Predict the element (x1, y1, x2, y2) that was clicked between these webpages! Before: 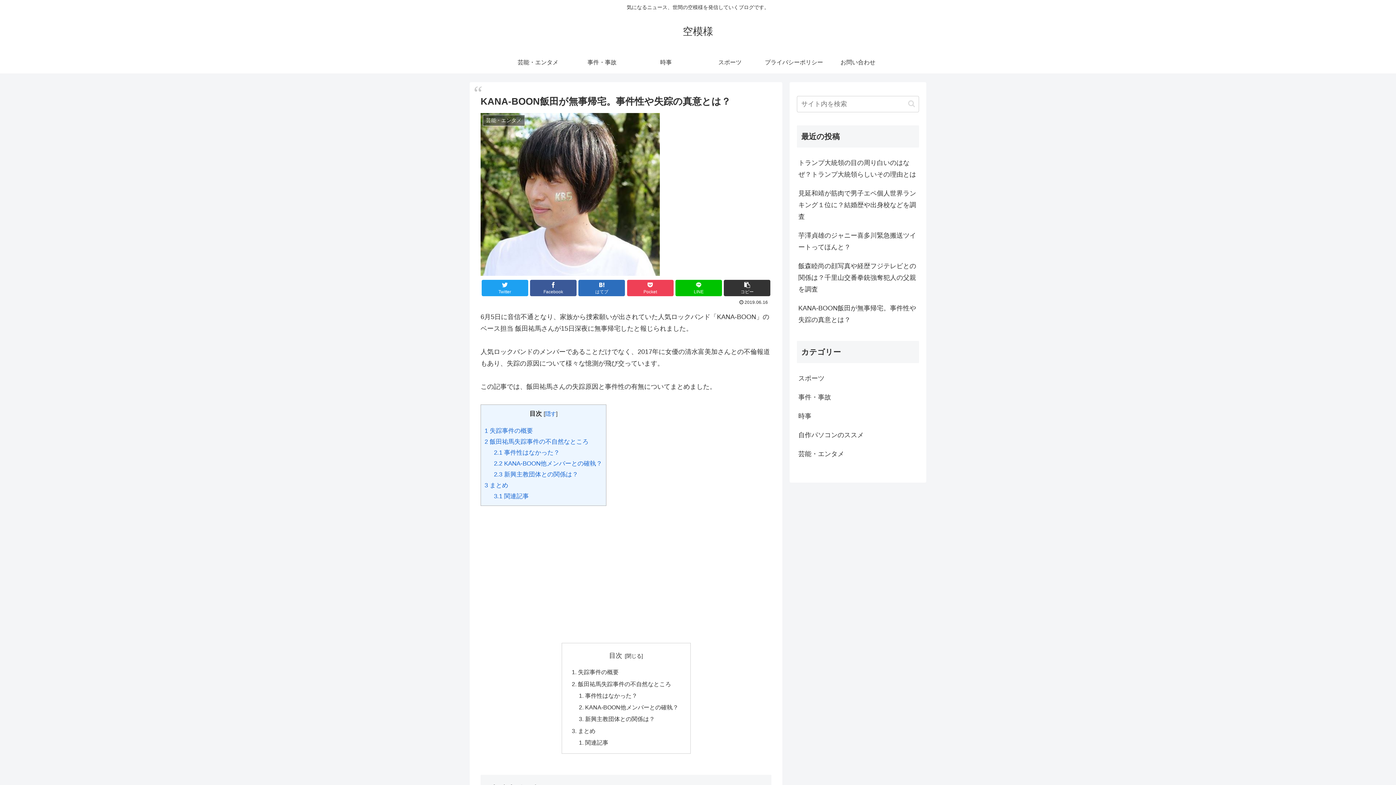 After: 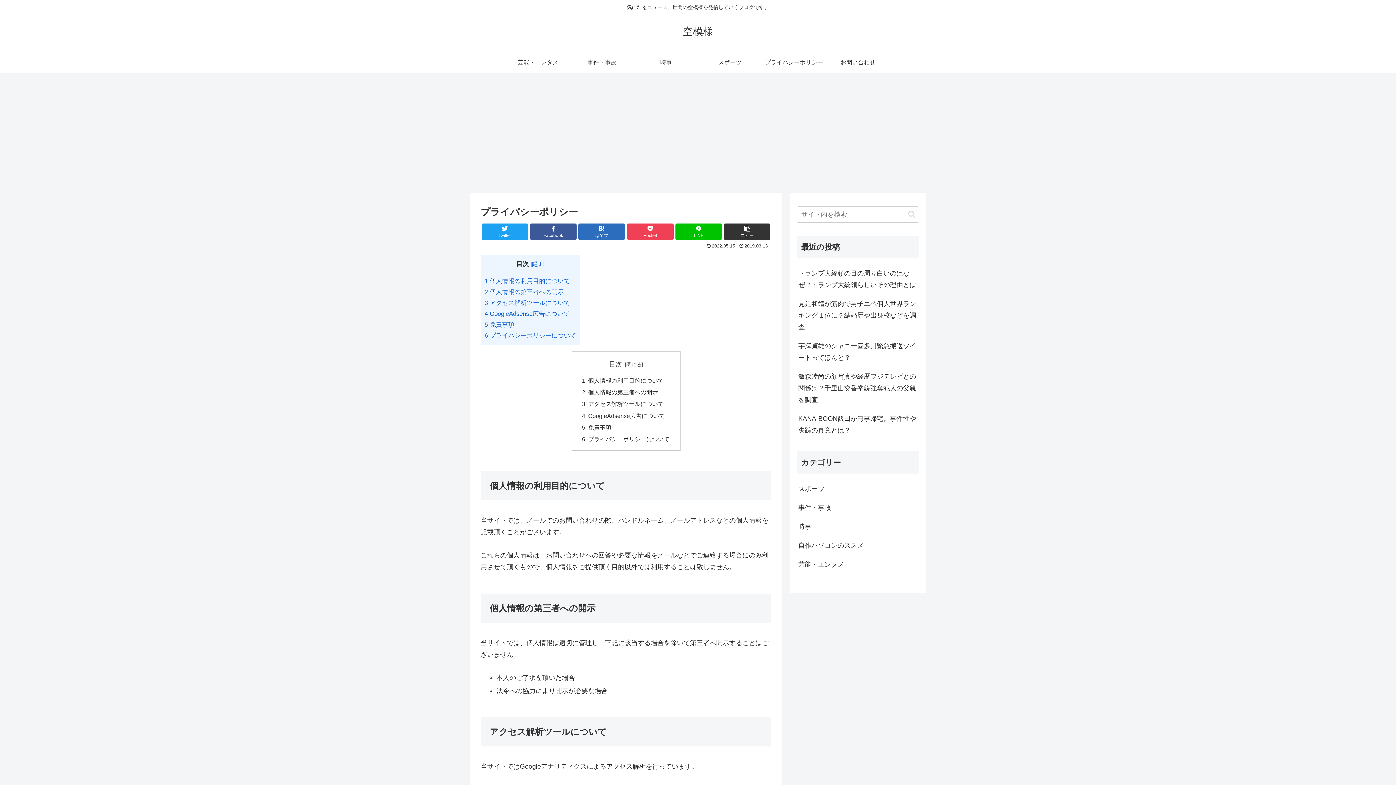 Action: bbox: (762, 51, 826, 73) label: プライバシーポリシー